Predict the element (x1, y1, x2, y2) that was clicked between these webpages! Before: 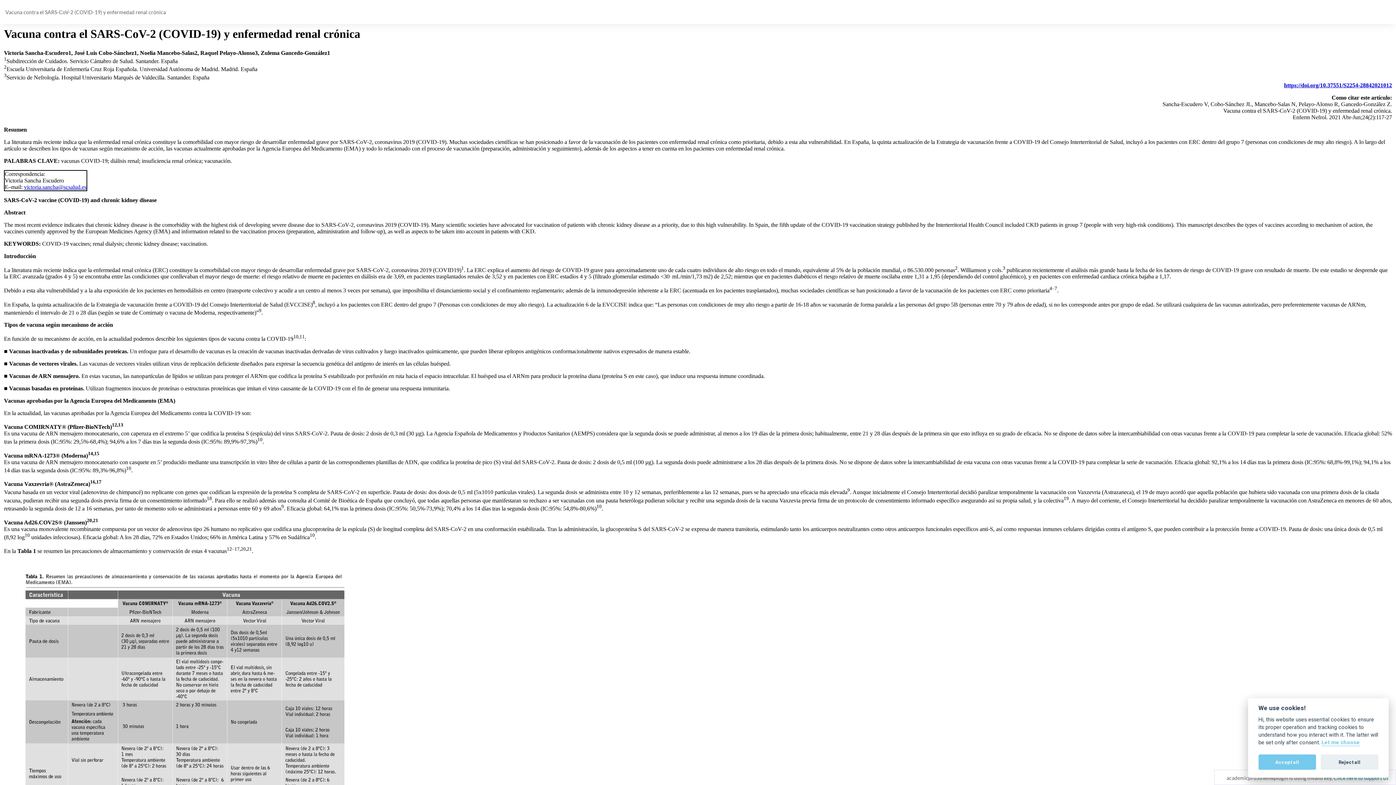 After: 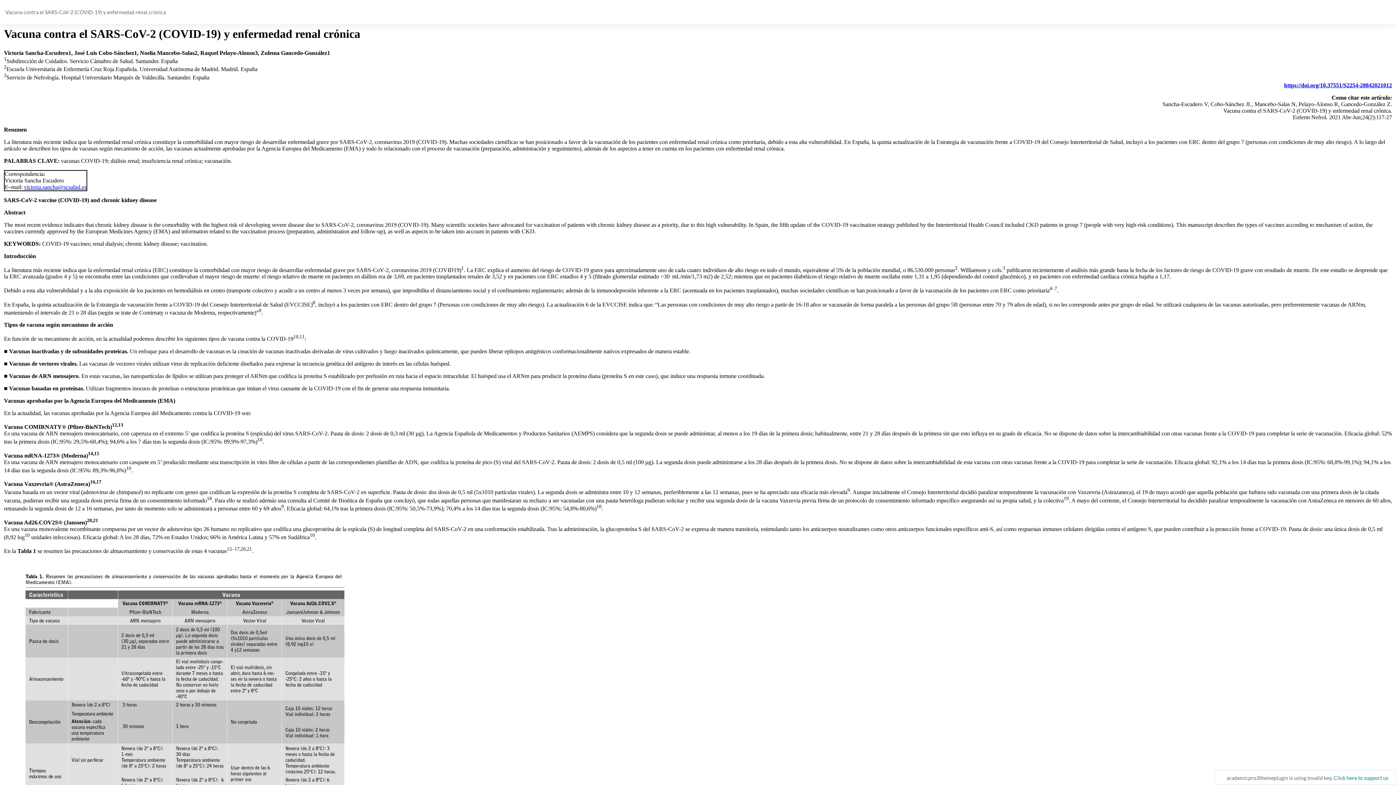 Action: label: Reject all bbox: (1321, 755, 1378, 770)